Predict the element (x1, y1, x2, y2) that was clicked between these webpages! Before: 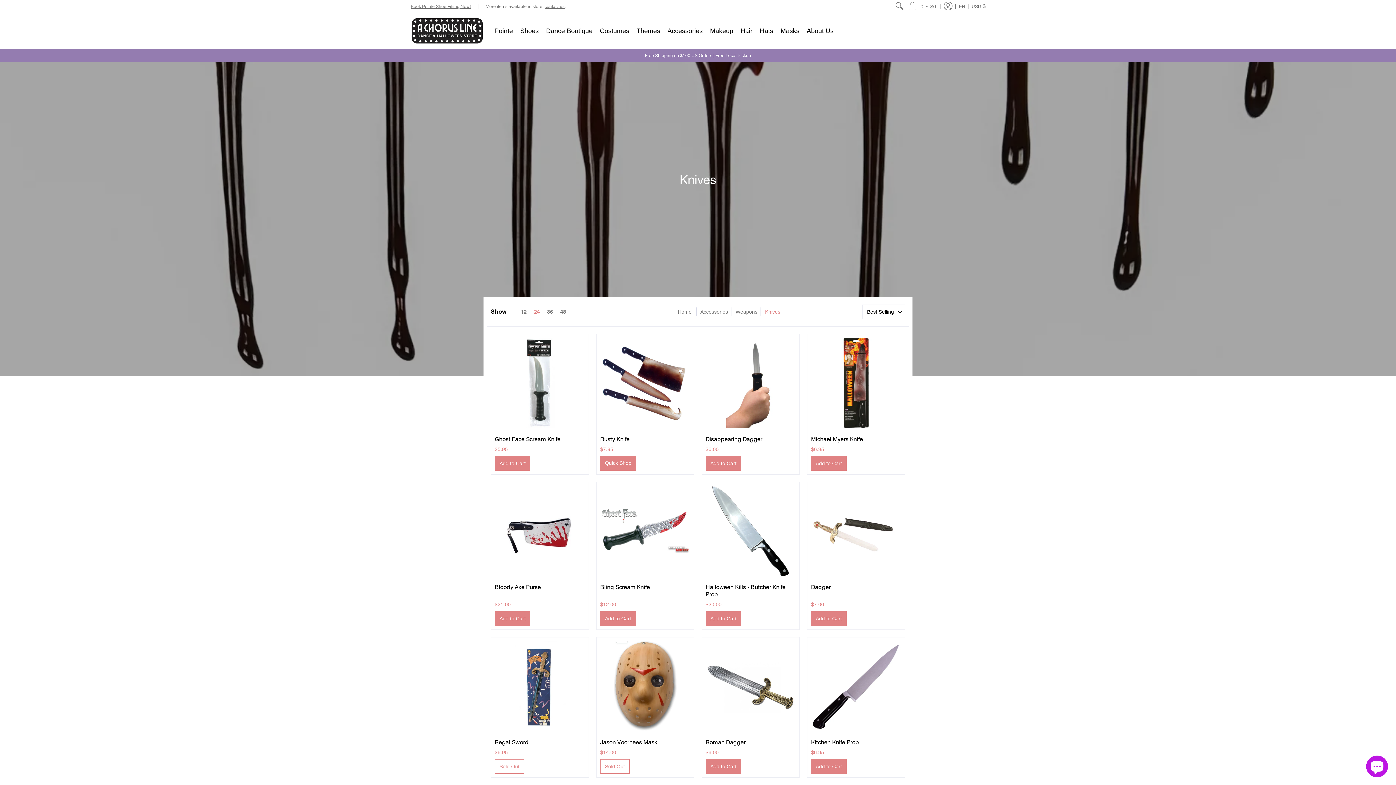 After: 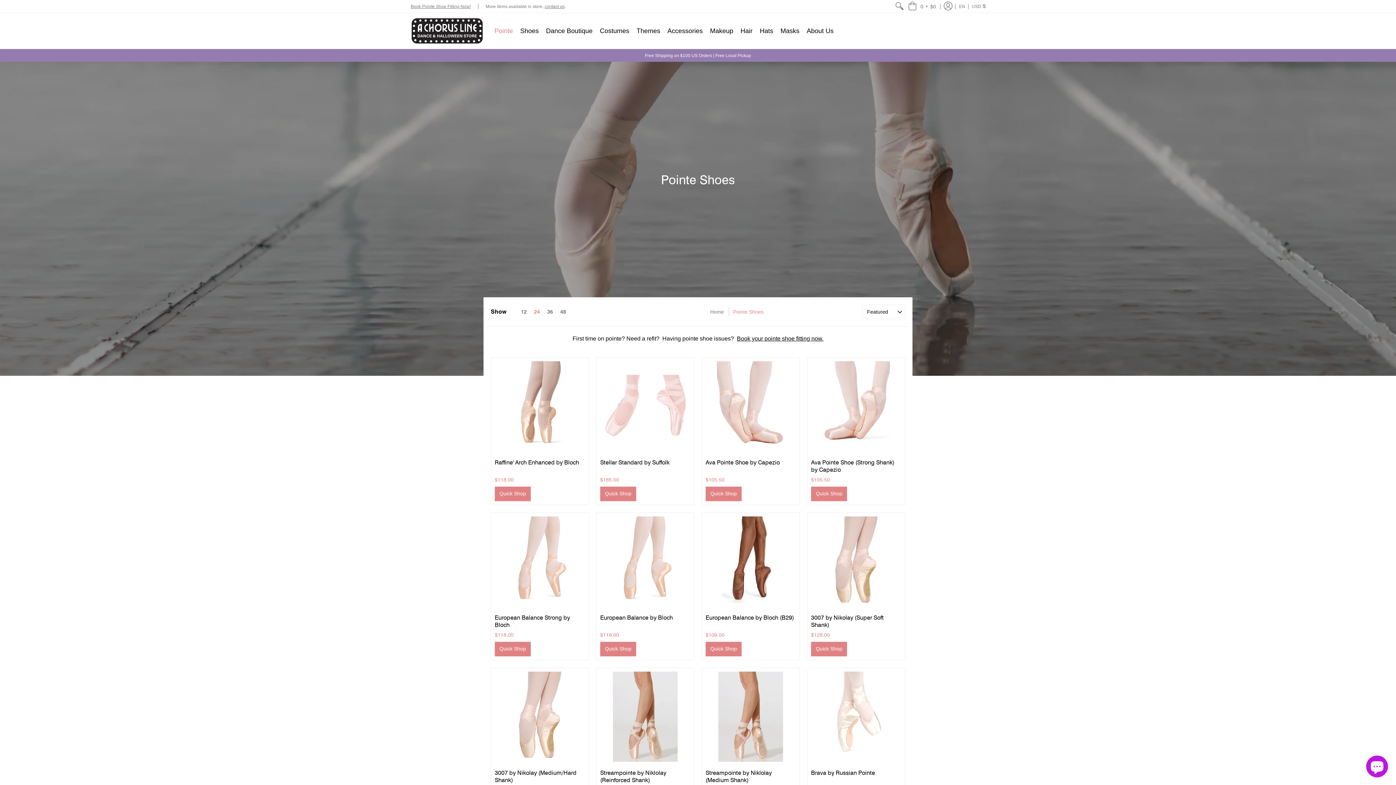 Action: bbox: (490, 13, 516, 48) label: Pointe